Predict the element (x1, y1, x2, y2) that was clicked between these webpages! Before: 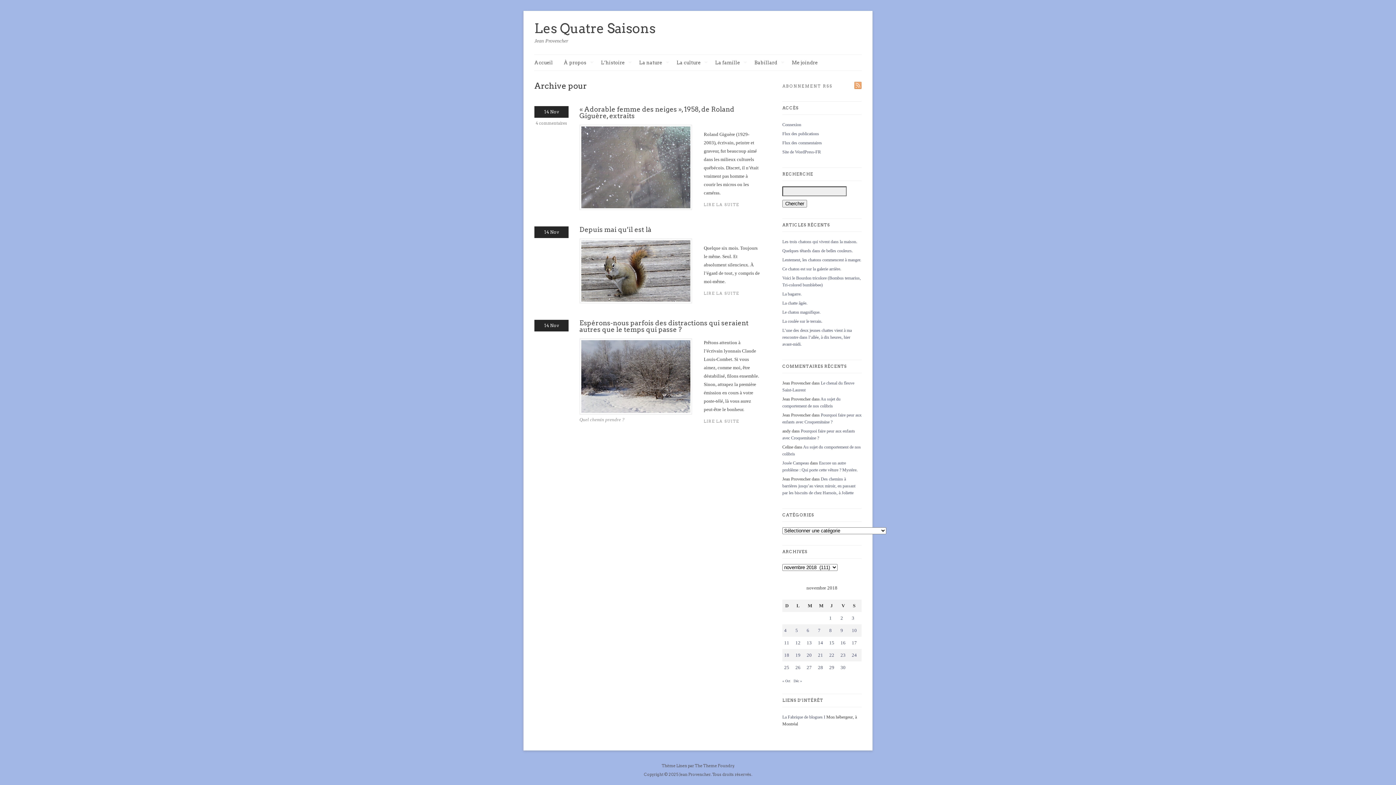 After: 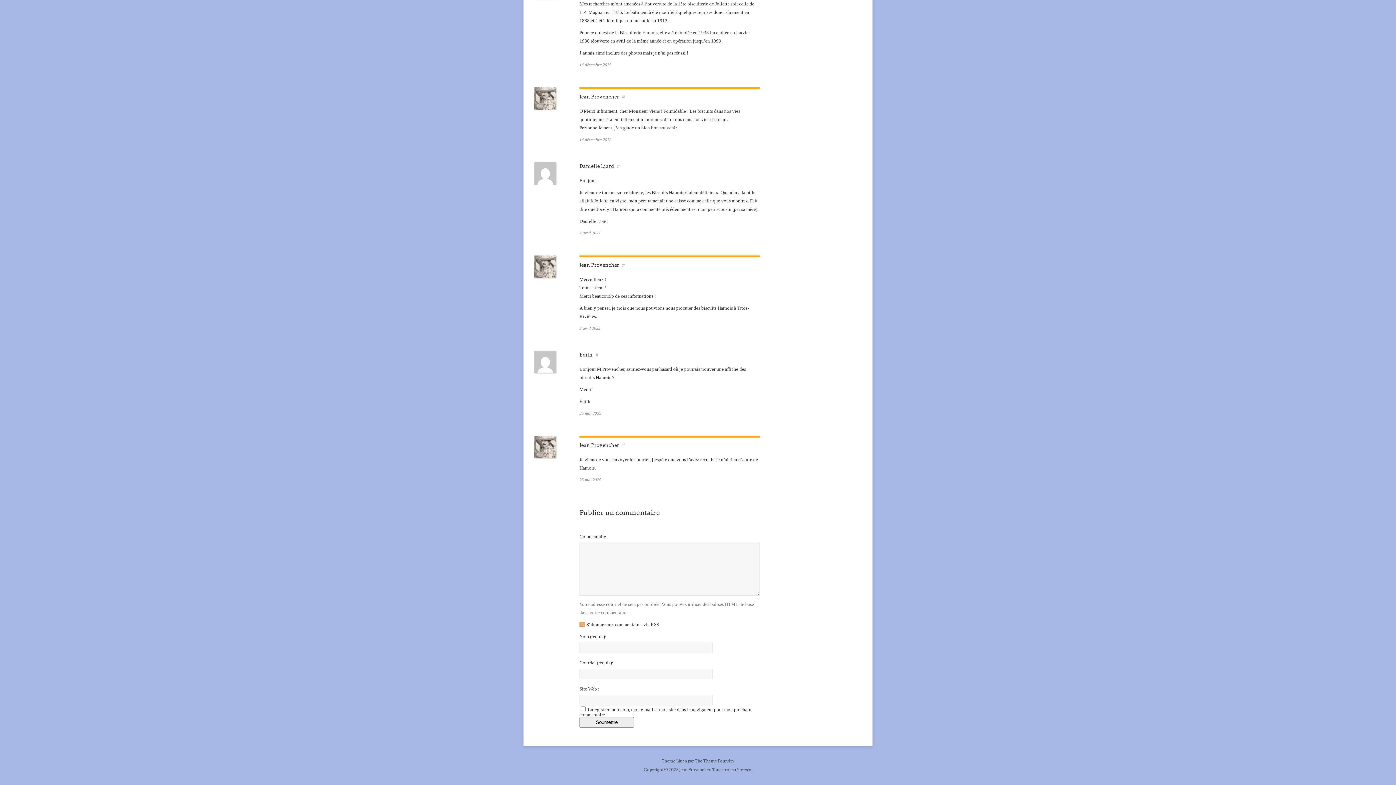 Action: label: Des chemins à barrières jusqu’au vieux miroir, en passant par les biscuits de chez Harnois, à Joliette bbox: (782, 476, 855, 495)